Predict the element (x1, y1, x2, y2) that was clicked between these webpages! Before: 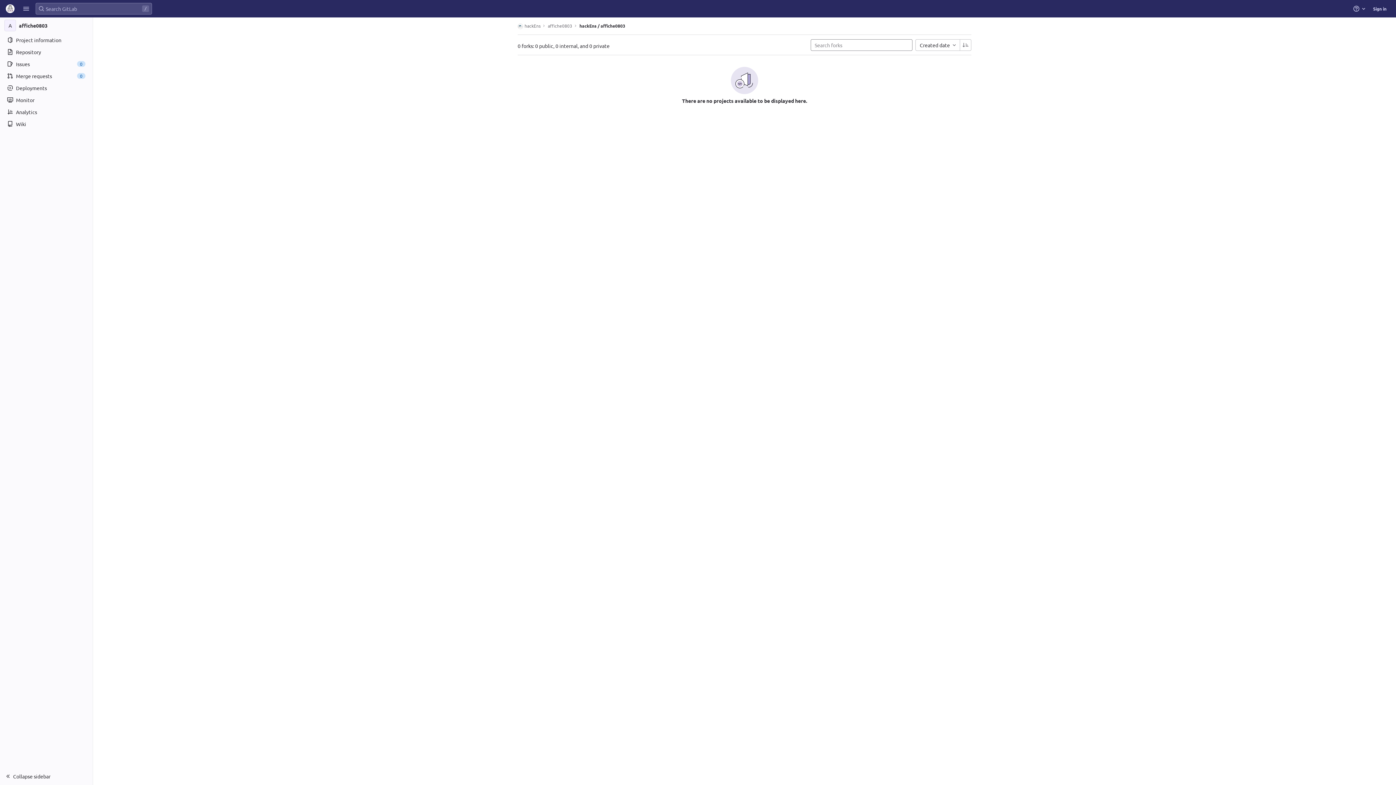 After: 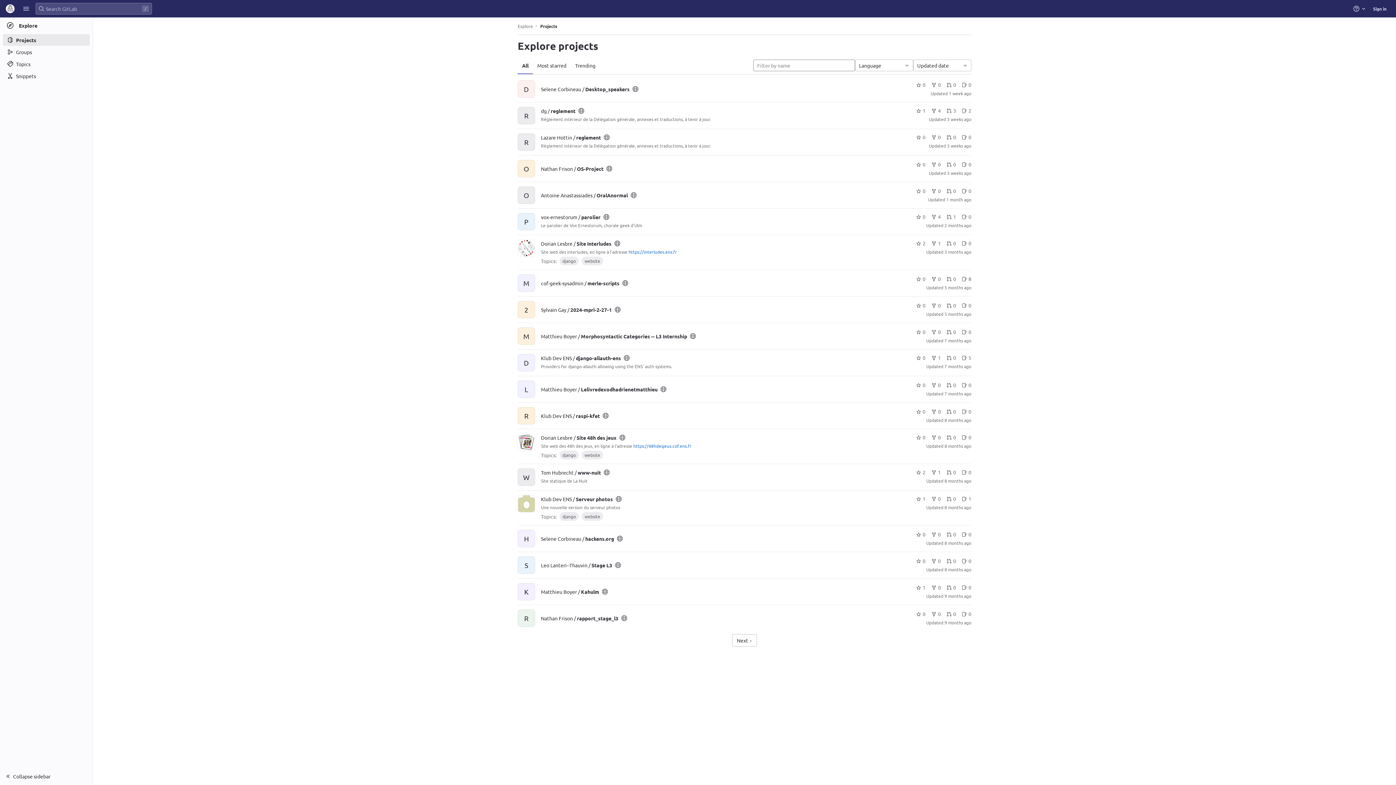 Action: bbox: (2, 1, 17, 16)